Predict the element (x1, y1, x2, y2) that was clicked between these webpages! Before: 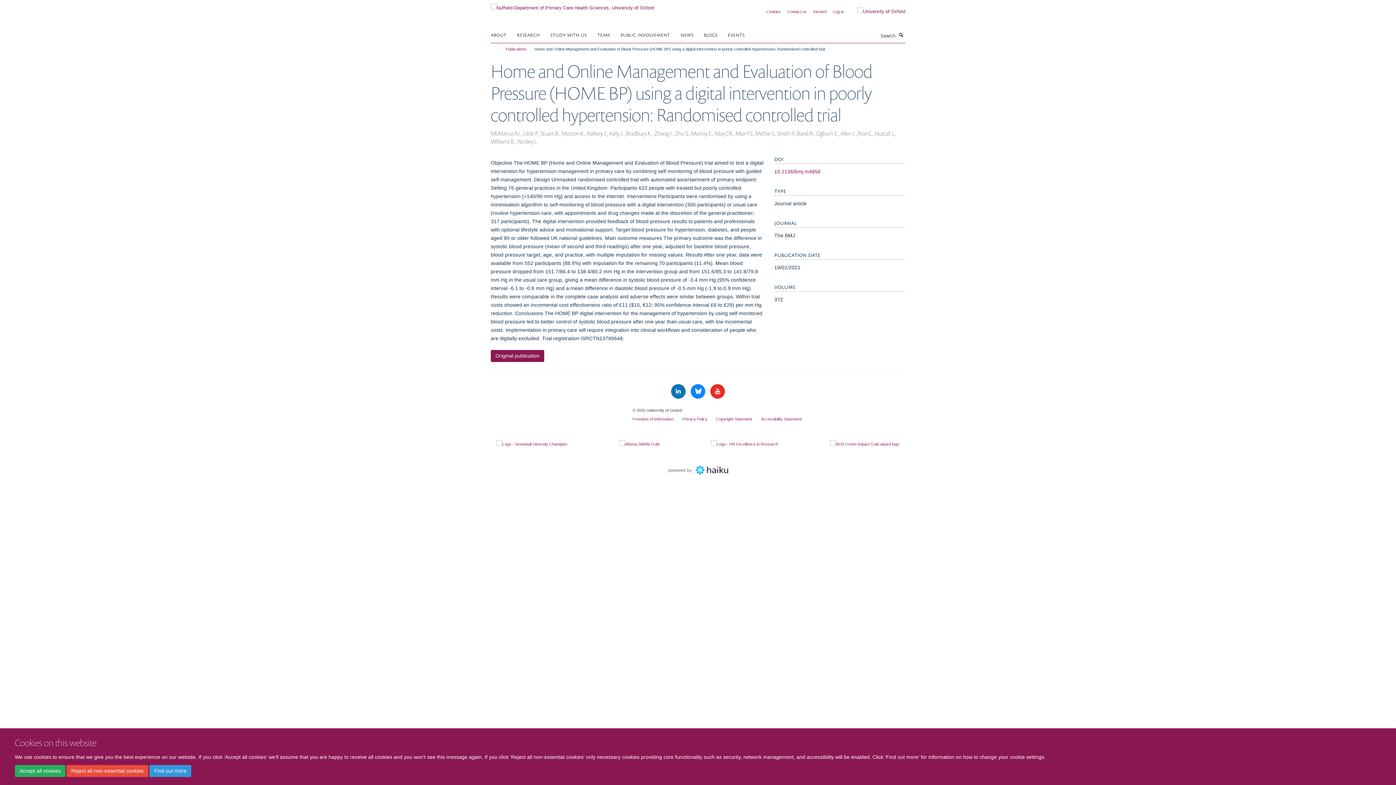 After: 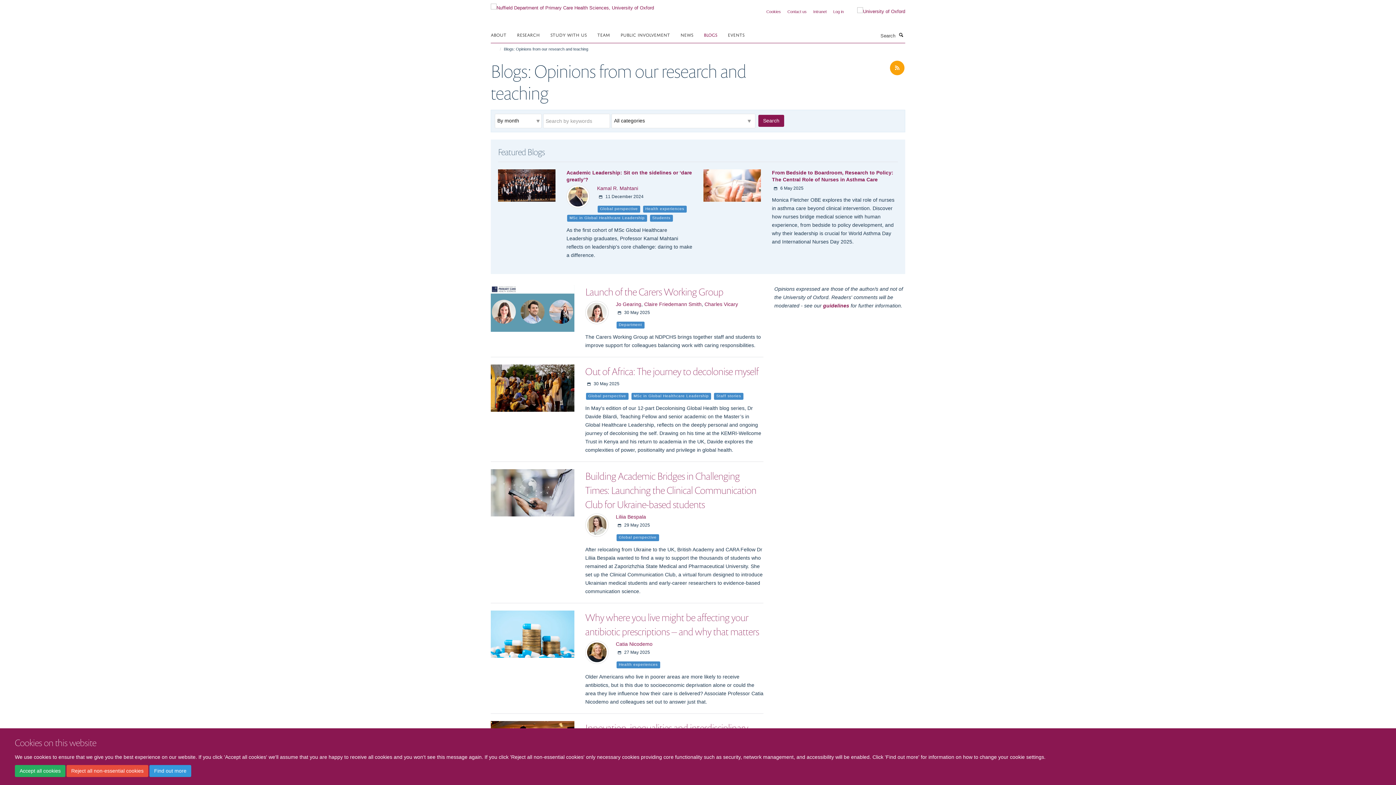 Action: bbox: (704, 29, 726, 40) label: BLOGS